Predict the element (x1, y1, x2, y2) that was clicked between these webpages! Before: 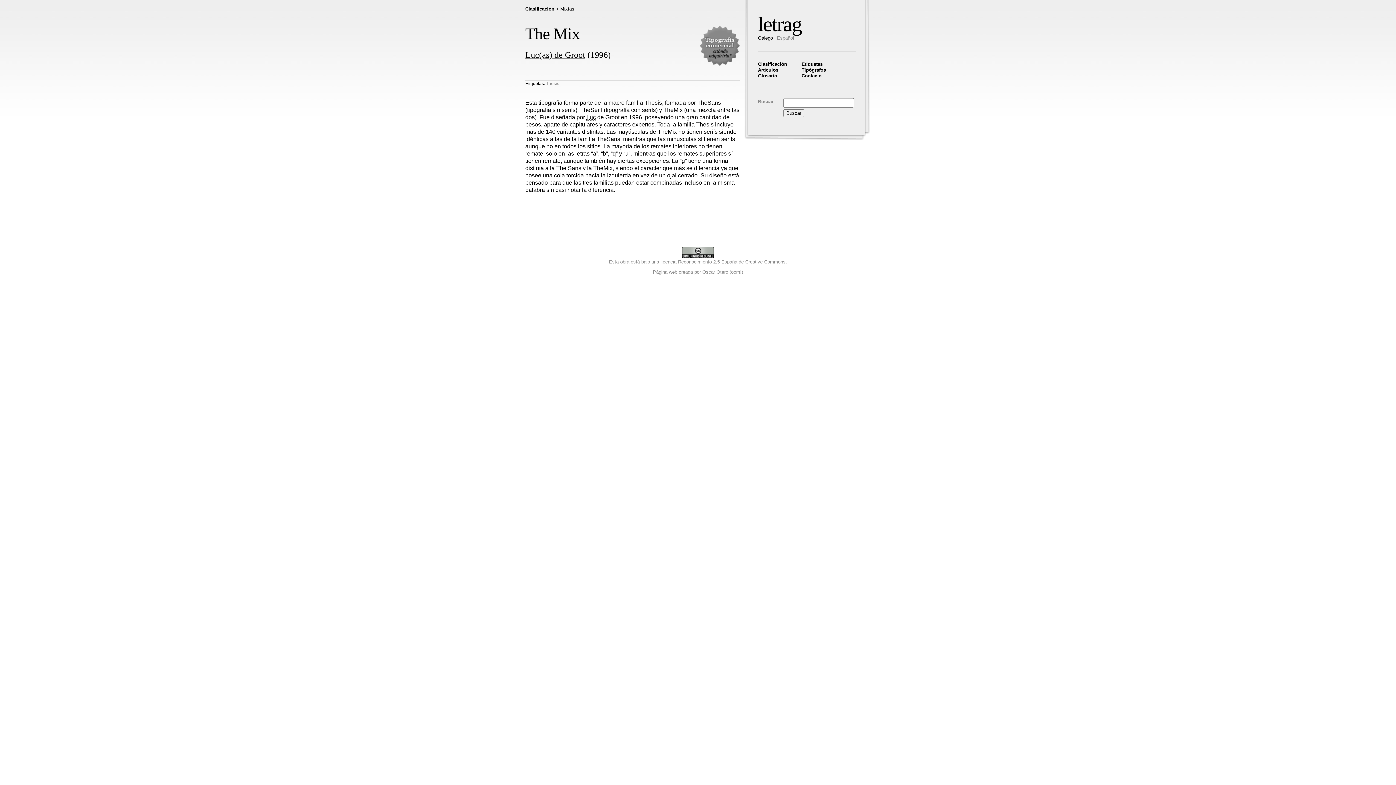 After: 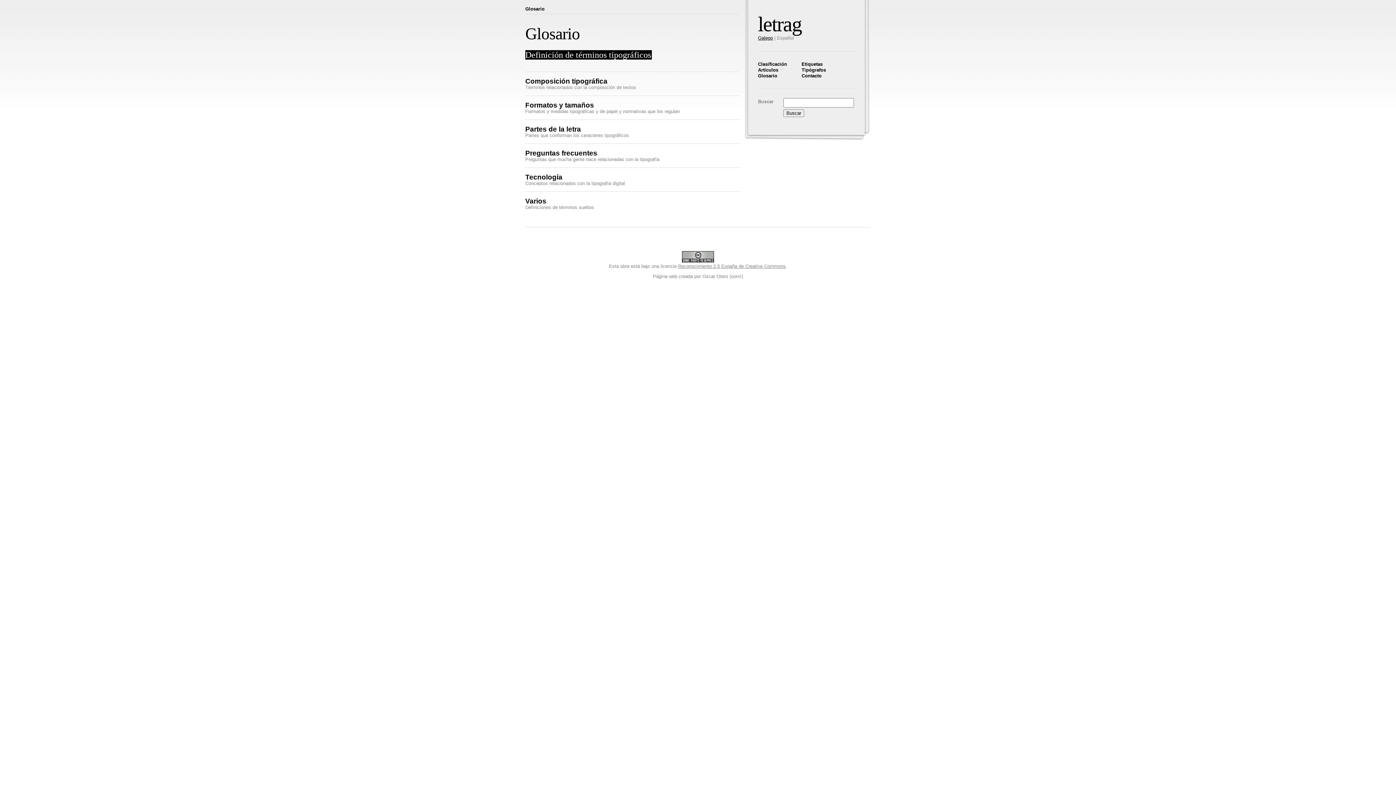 Action: bbox: (758, 72, 777, 78) label: Glosario